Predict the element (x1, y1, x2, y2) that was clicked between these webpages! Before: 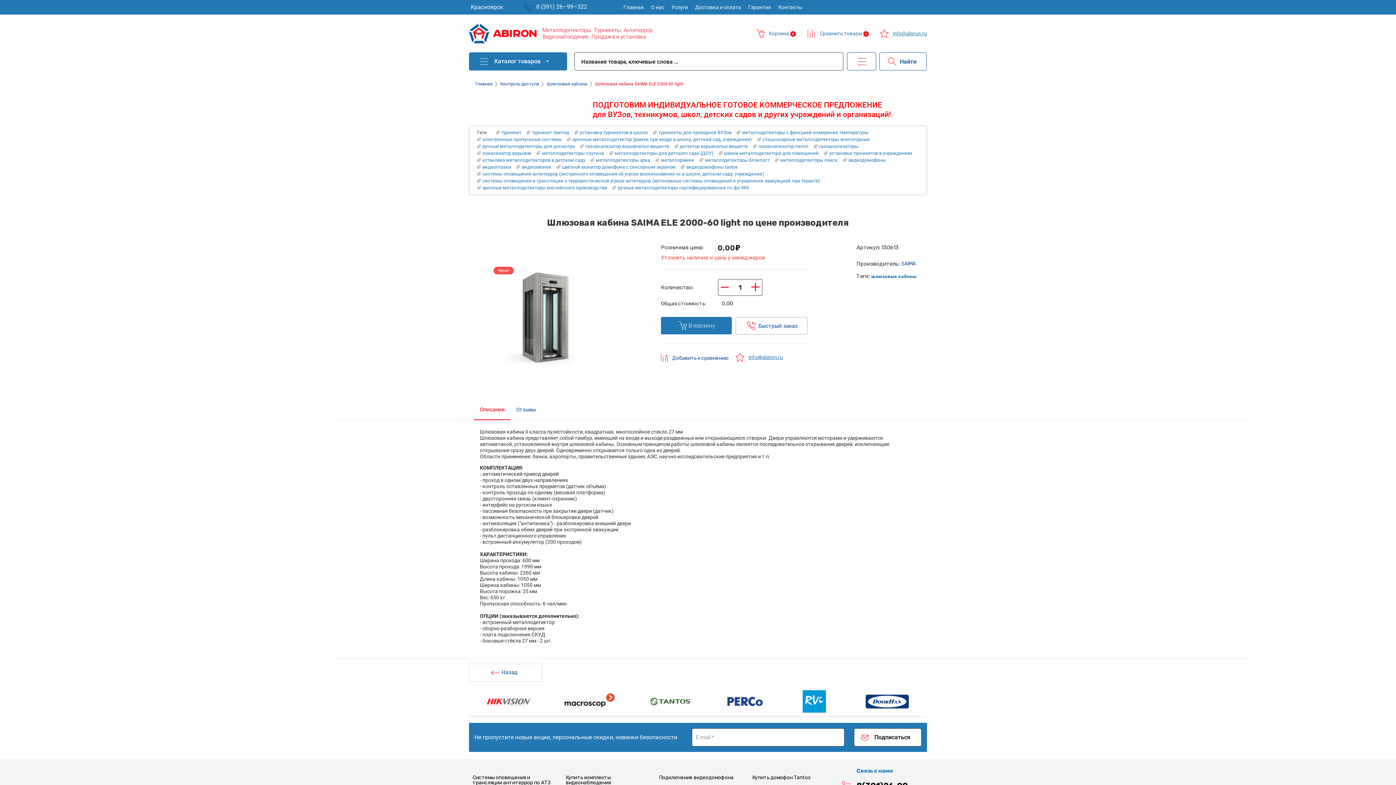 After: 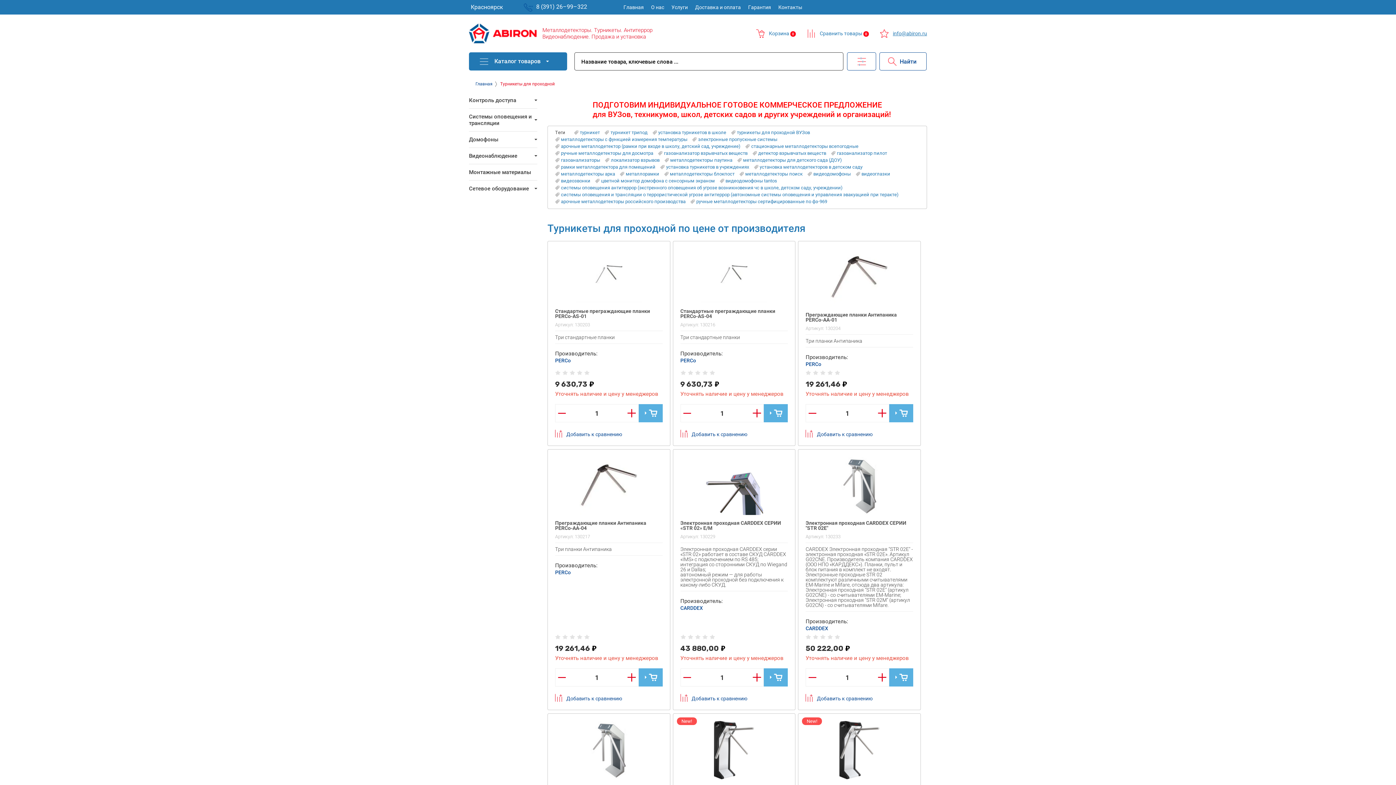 Action: label: турникеты для проходной ВУЗов bbox: (652, 129, 731, 135)